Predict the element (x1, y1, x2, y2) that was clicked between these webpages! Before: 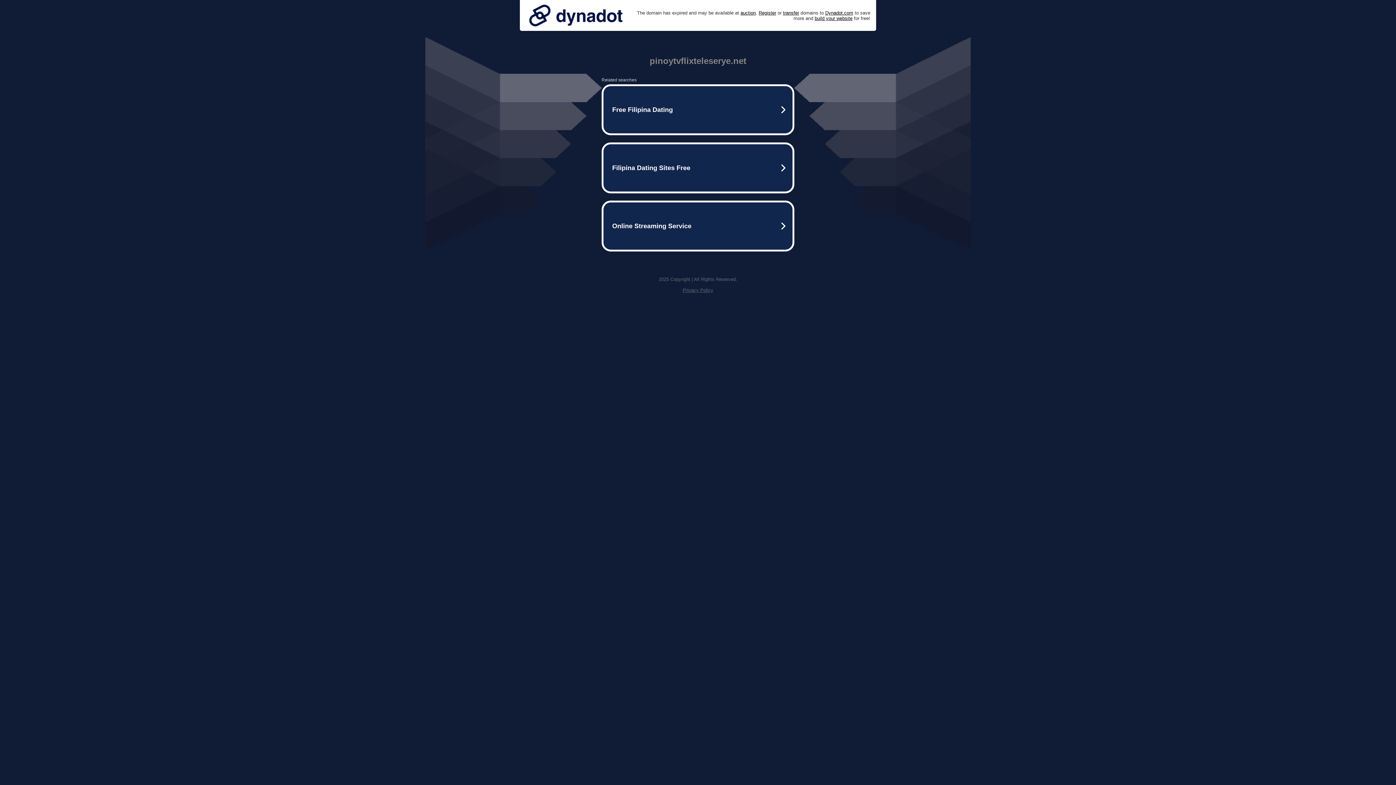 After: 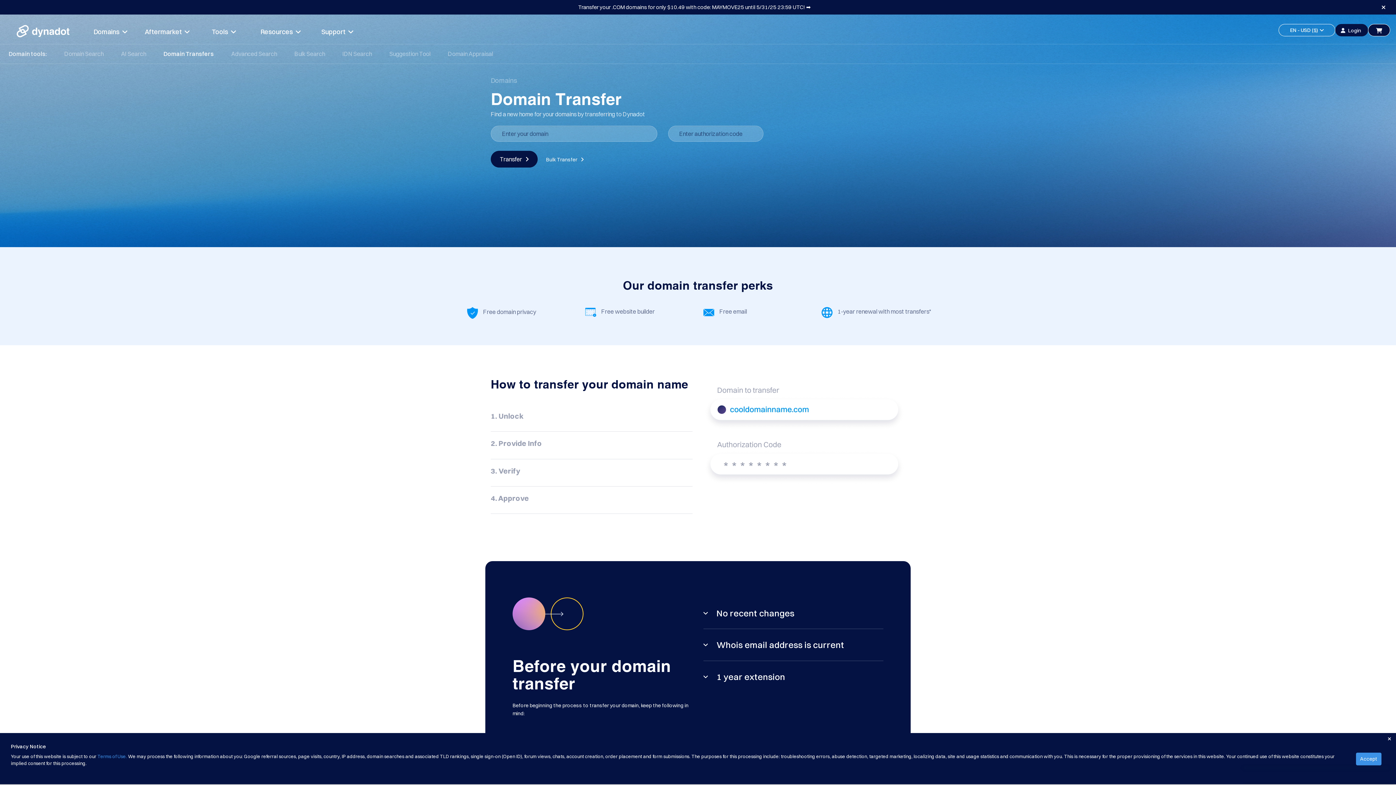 Action: bbox: (783, 10, 799, 15) label: transfer